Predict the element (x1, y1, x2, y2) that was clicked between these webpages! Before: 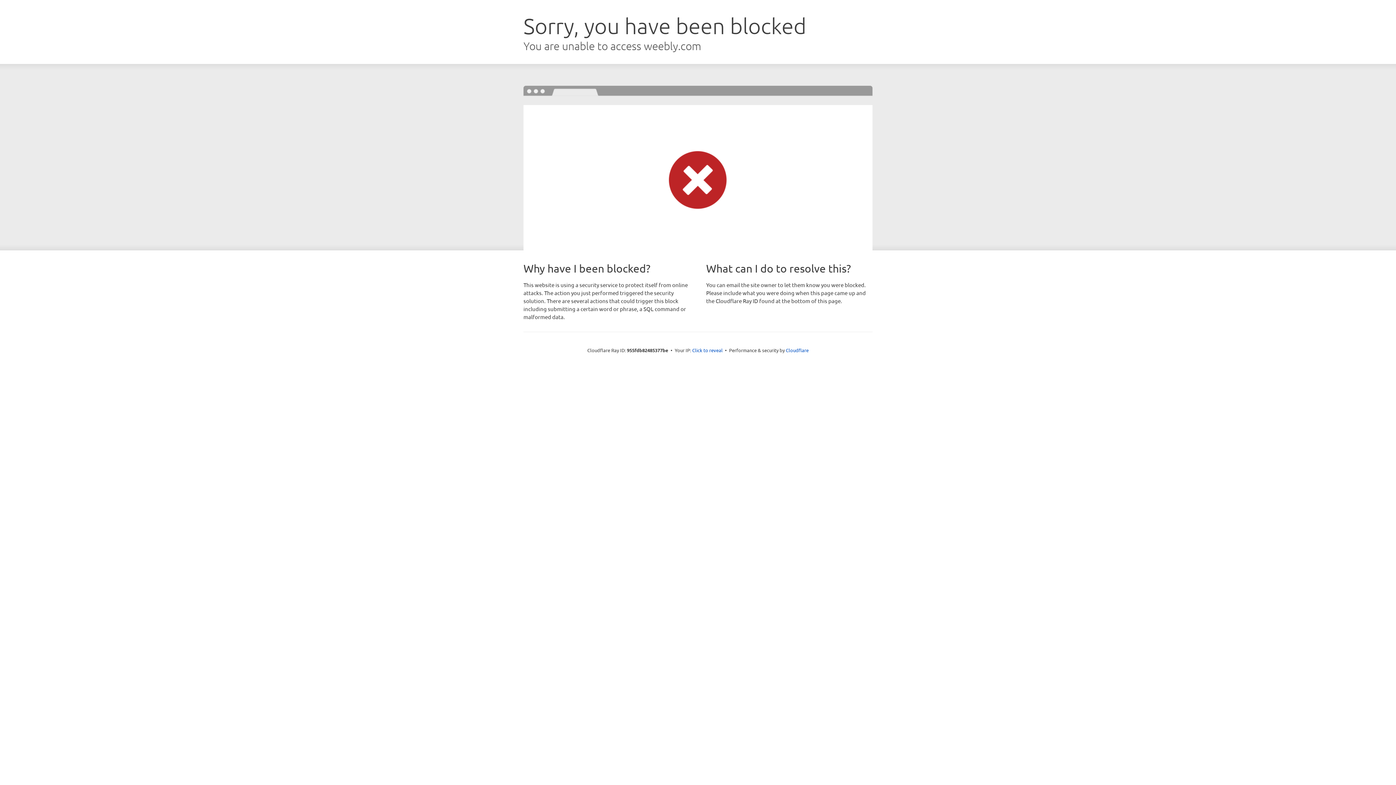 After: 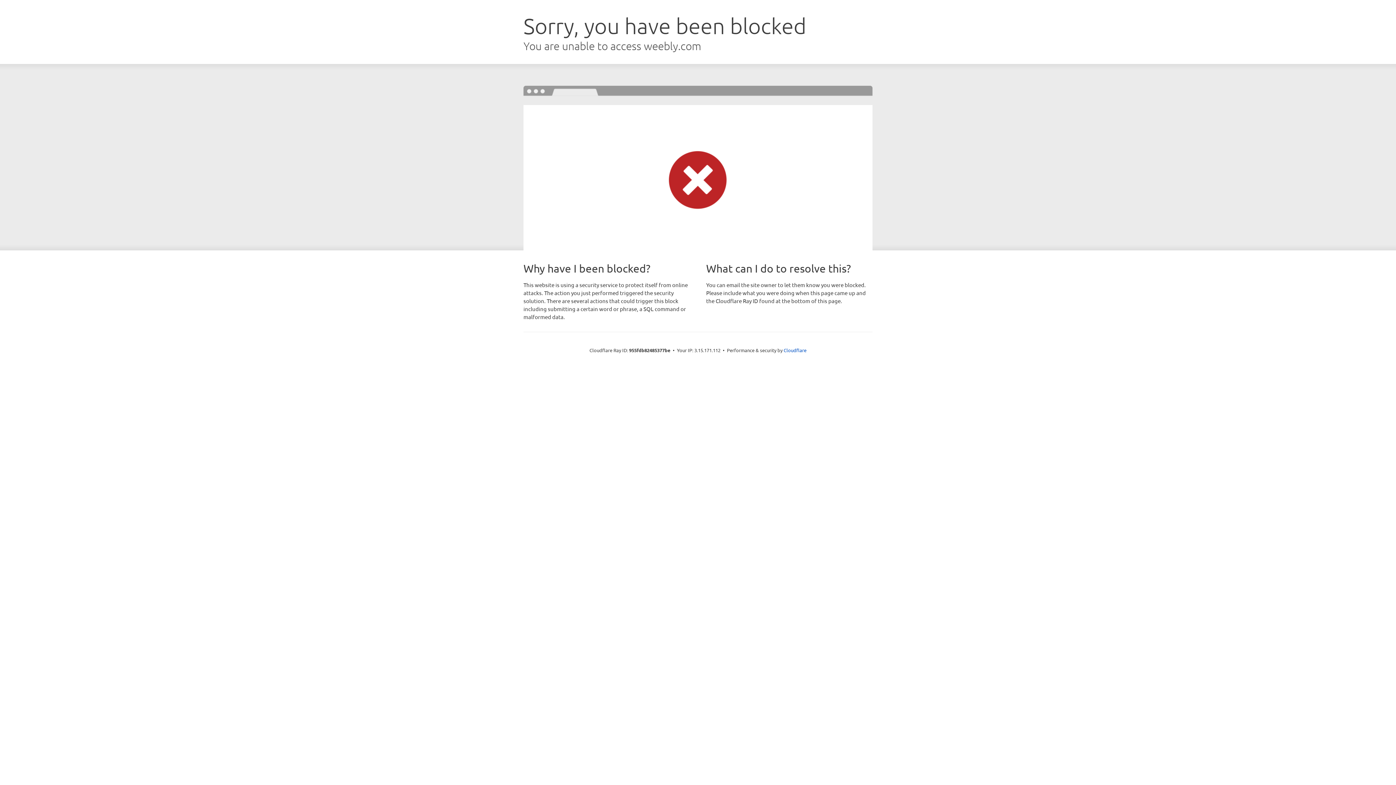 Action: label: Click to reveal bbox: (692, 346, 722, 353)